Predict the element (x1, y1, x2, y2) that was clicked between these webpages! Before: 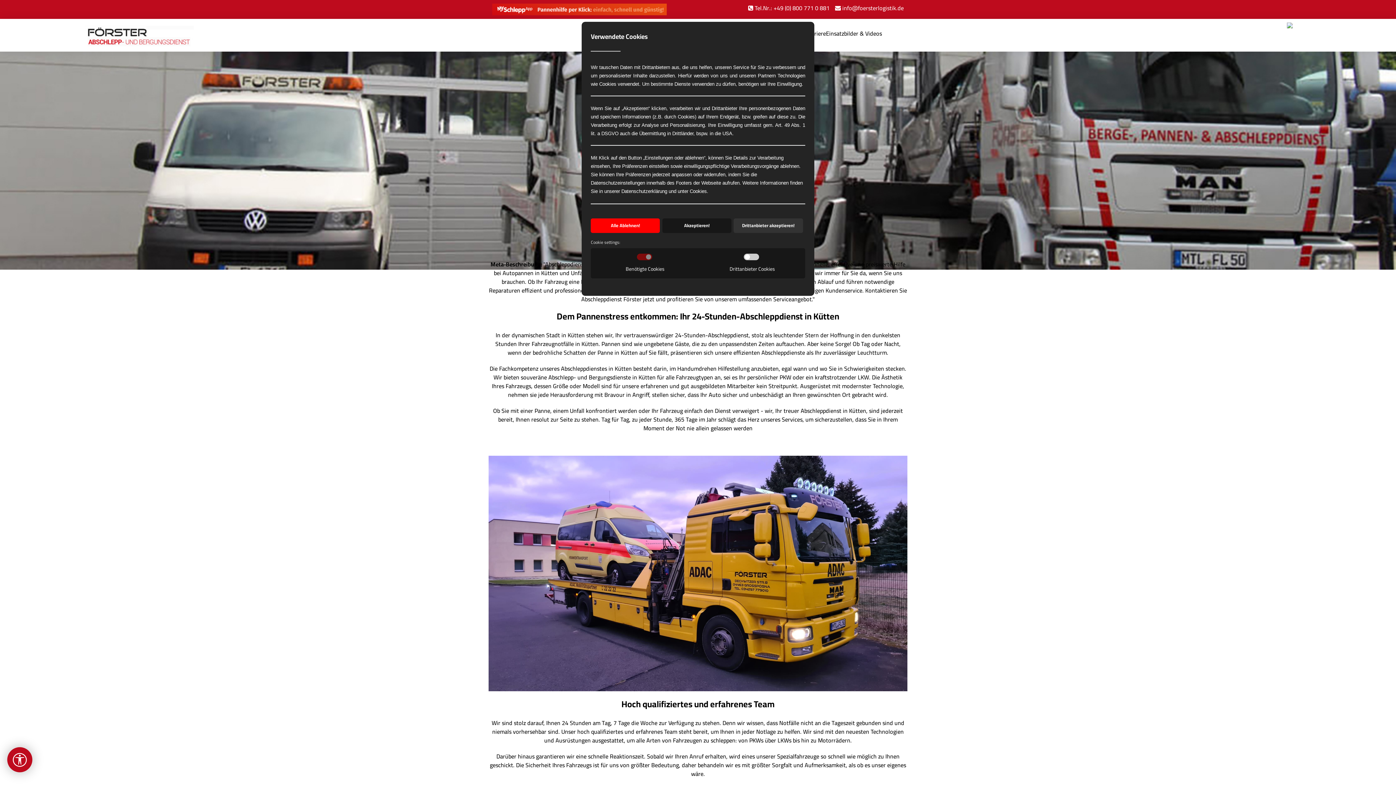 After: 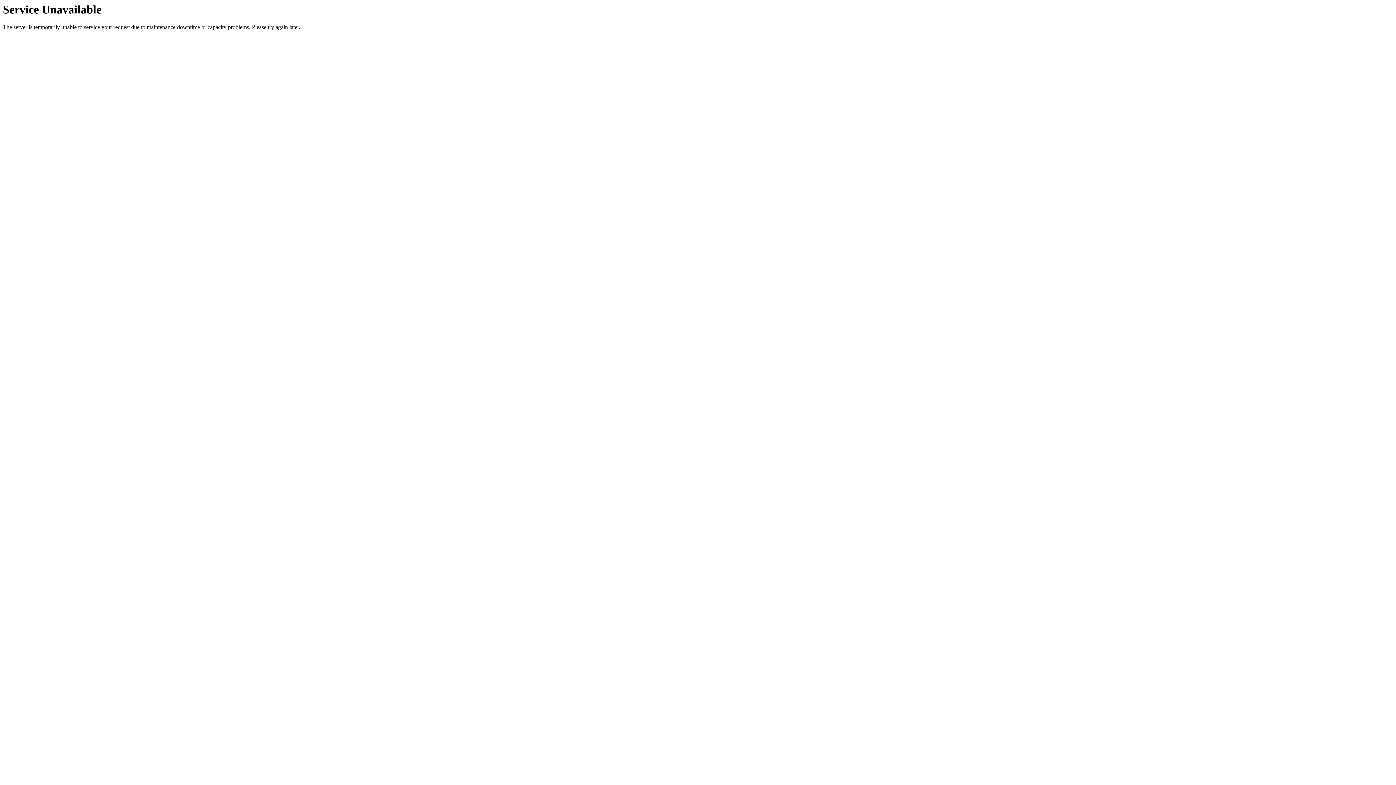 Action: bbox: (590, 218, 660, 232) label: Alle Ablehnen!